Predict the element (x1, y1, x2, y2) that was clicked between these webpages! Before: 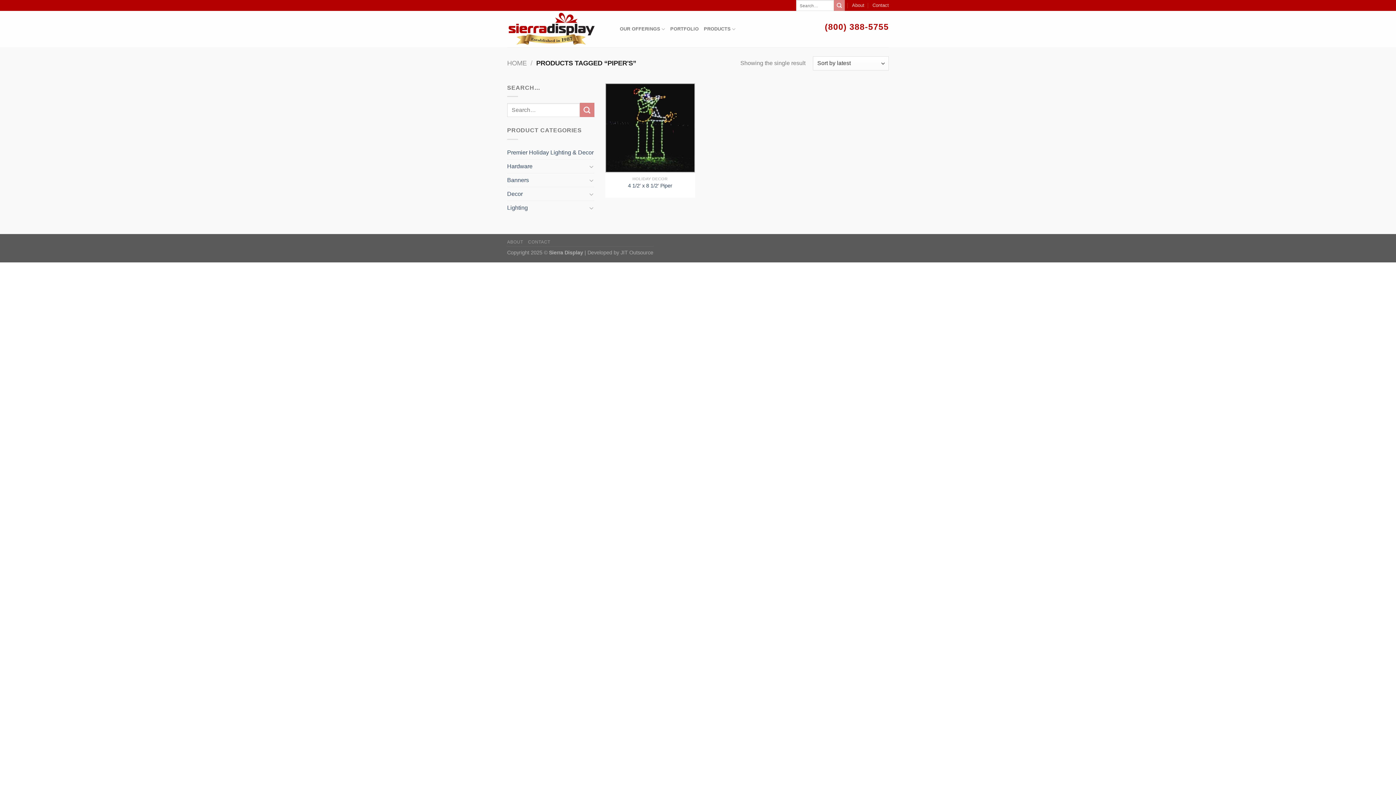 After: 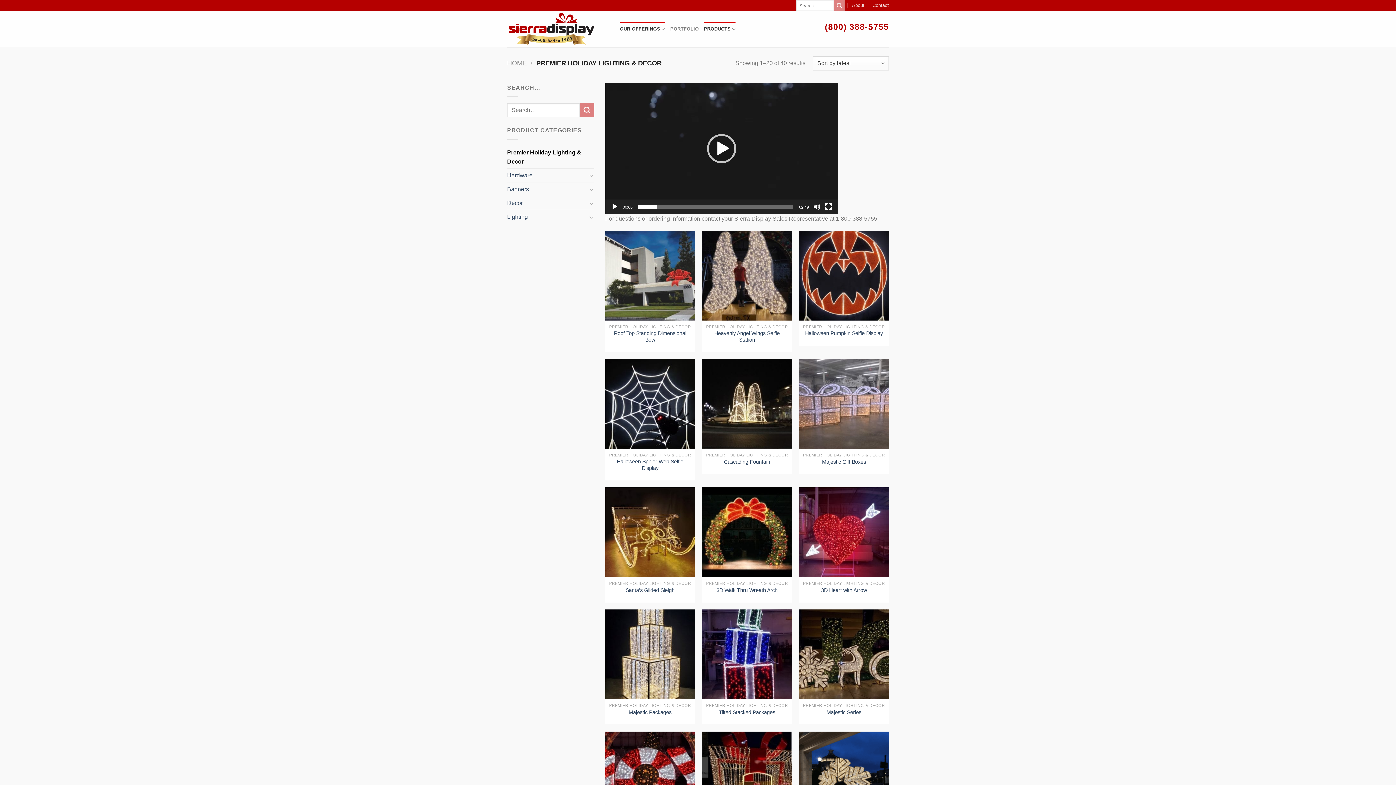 Action: bbox: (507, 145, 594, 159) label: Premier Holiday Lighting & Decor